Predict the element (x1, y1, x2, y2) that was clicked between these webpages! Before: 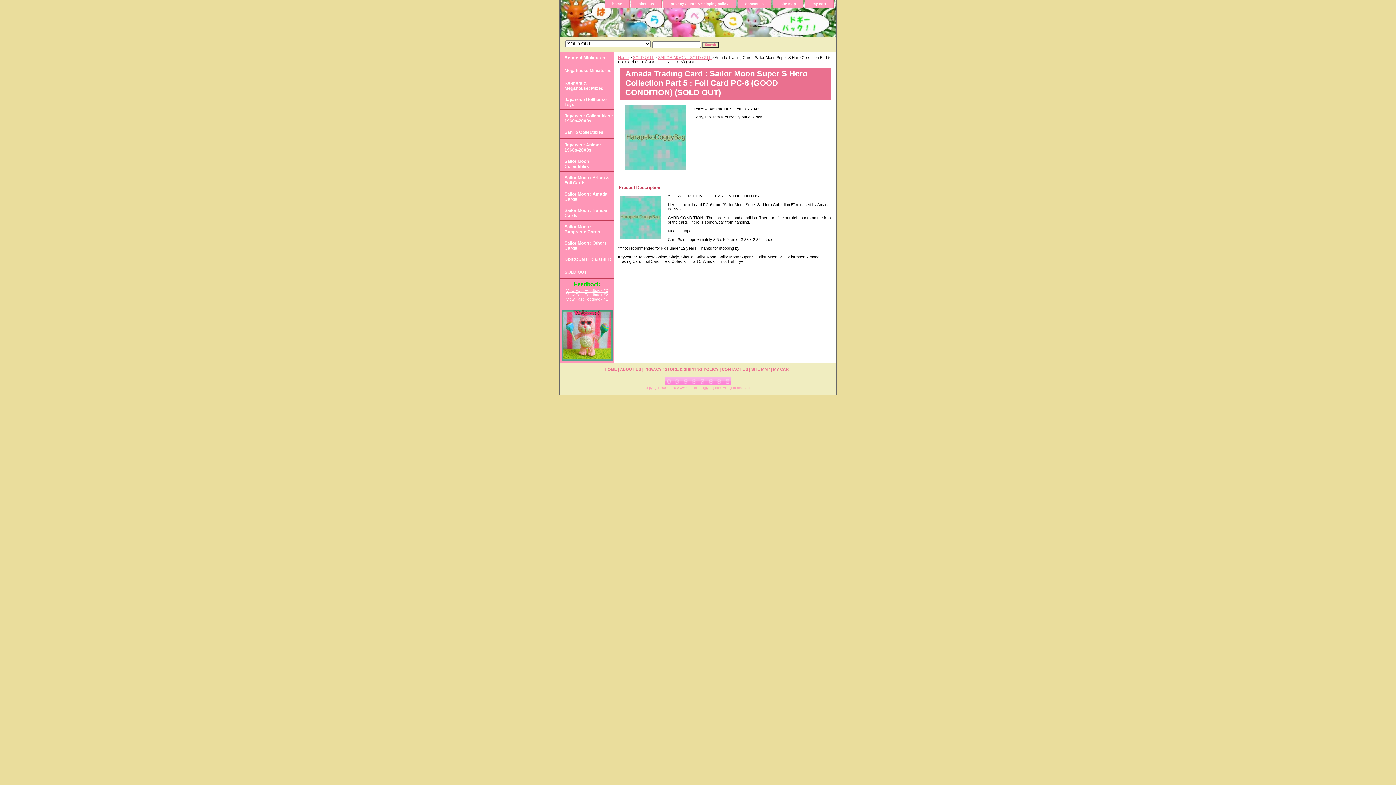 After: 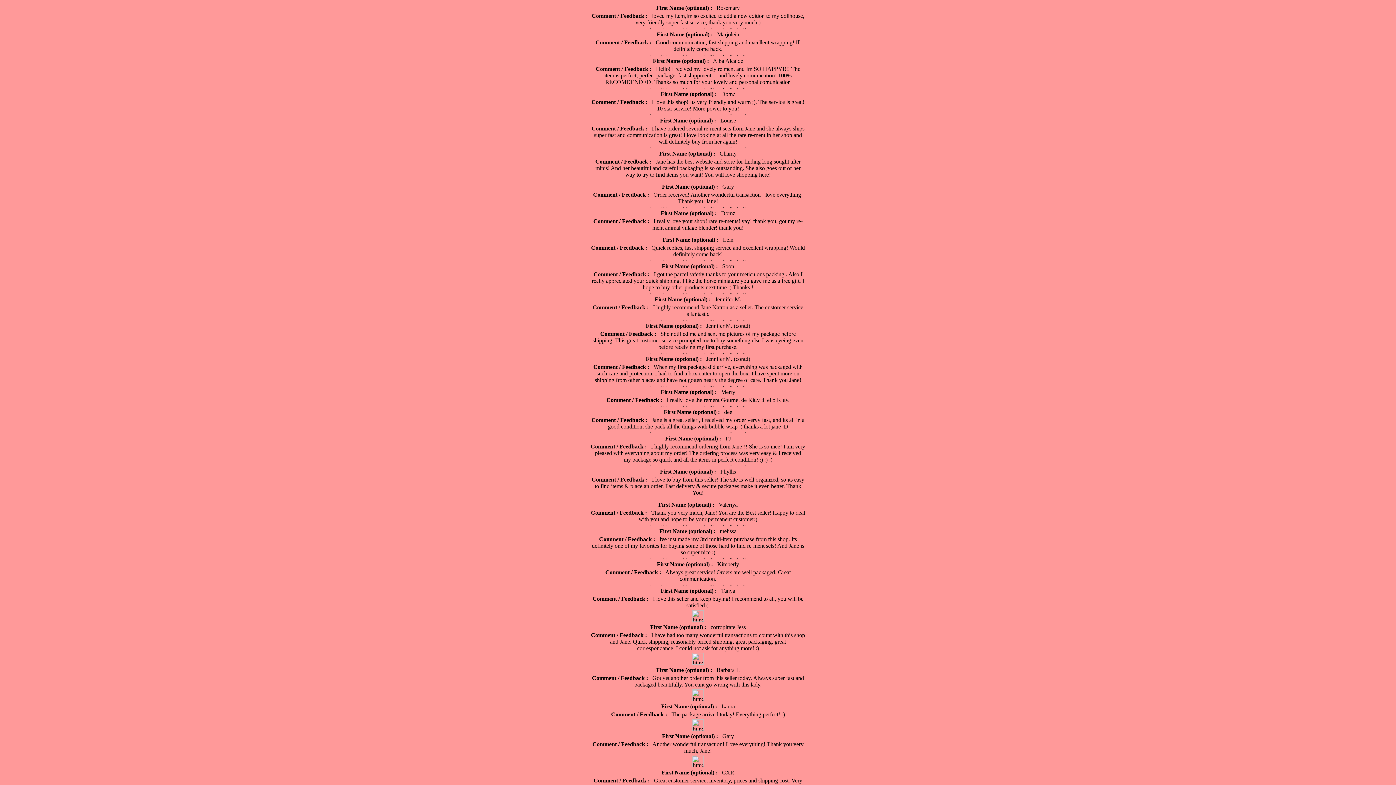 Action: bbox: (564, 290, 610, 298) label: View Past Feedback #2